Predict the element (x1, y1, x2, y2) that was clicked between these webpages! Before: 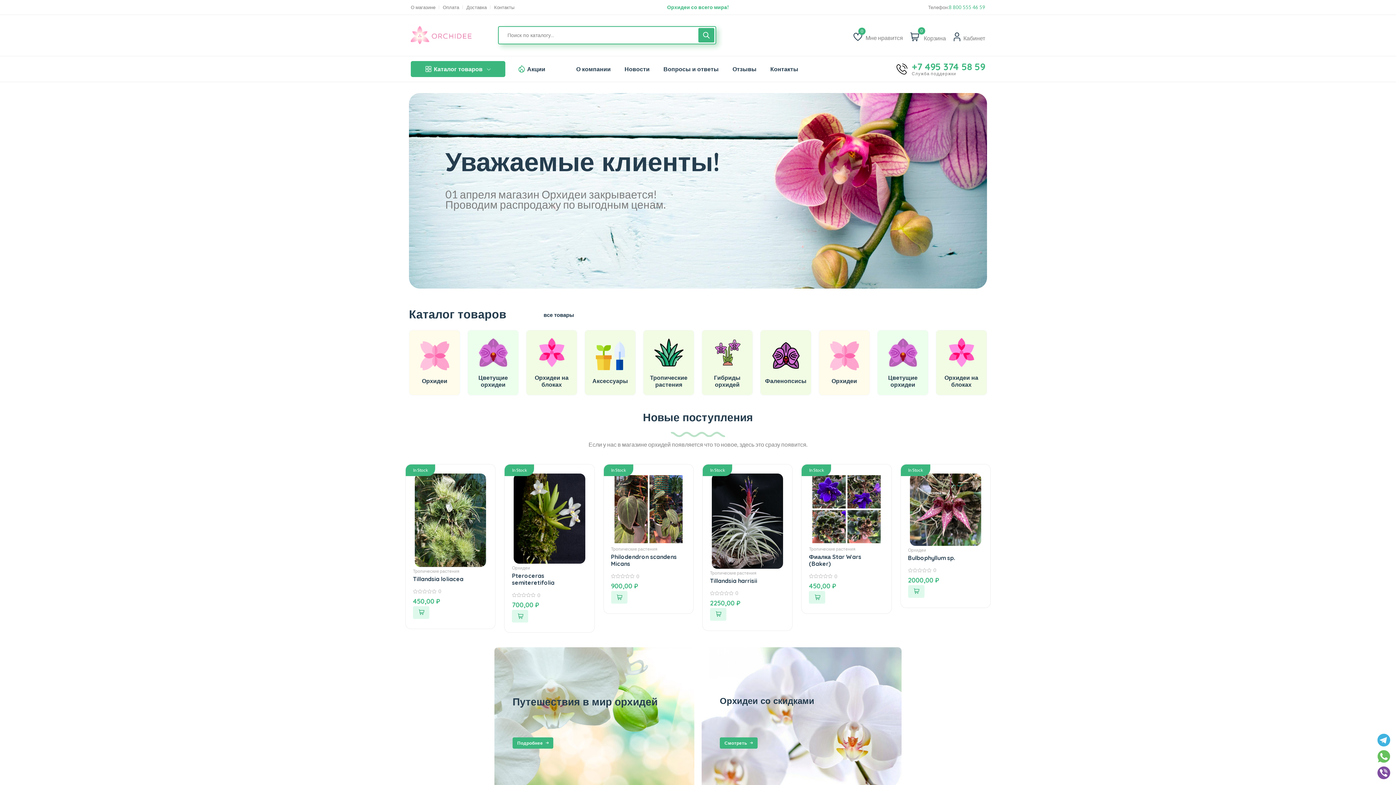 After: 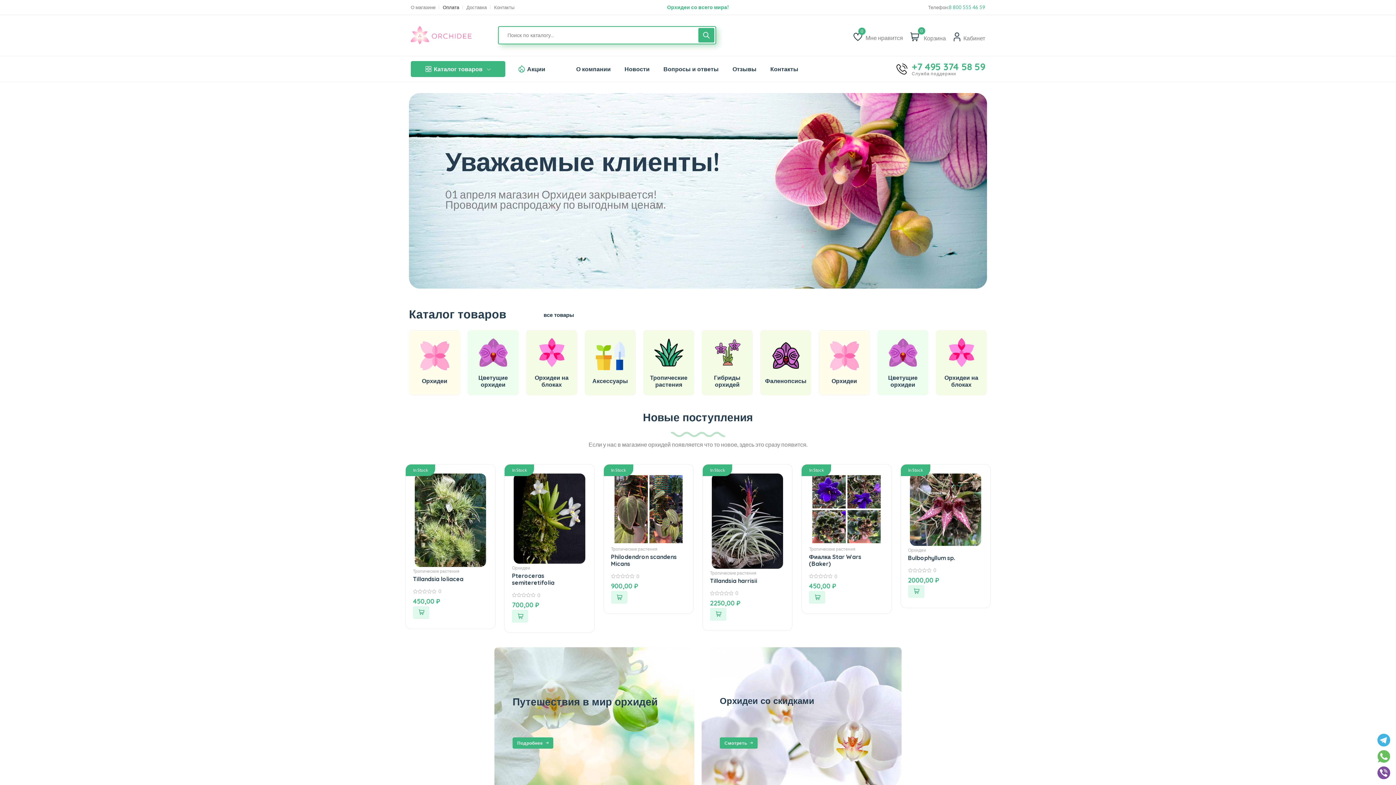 Action: label: Оплата bbox: (442, 4, 459, 9)